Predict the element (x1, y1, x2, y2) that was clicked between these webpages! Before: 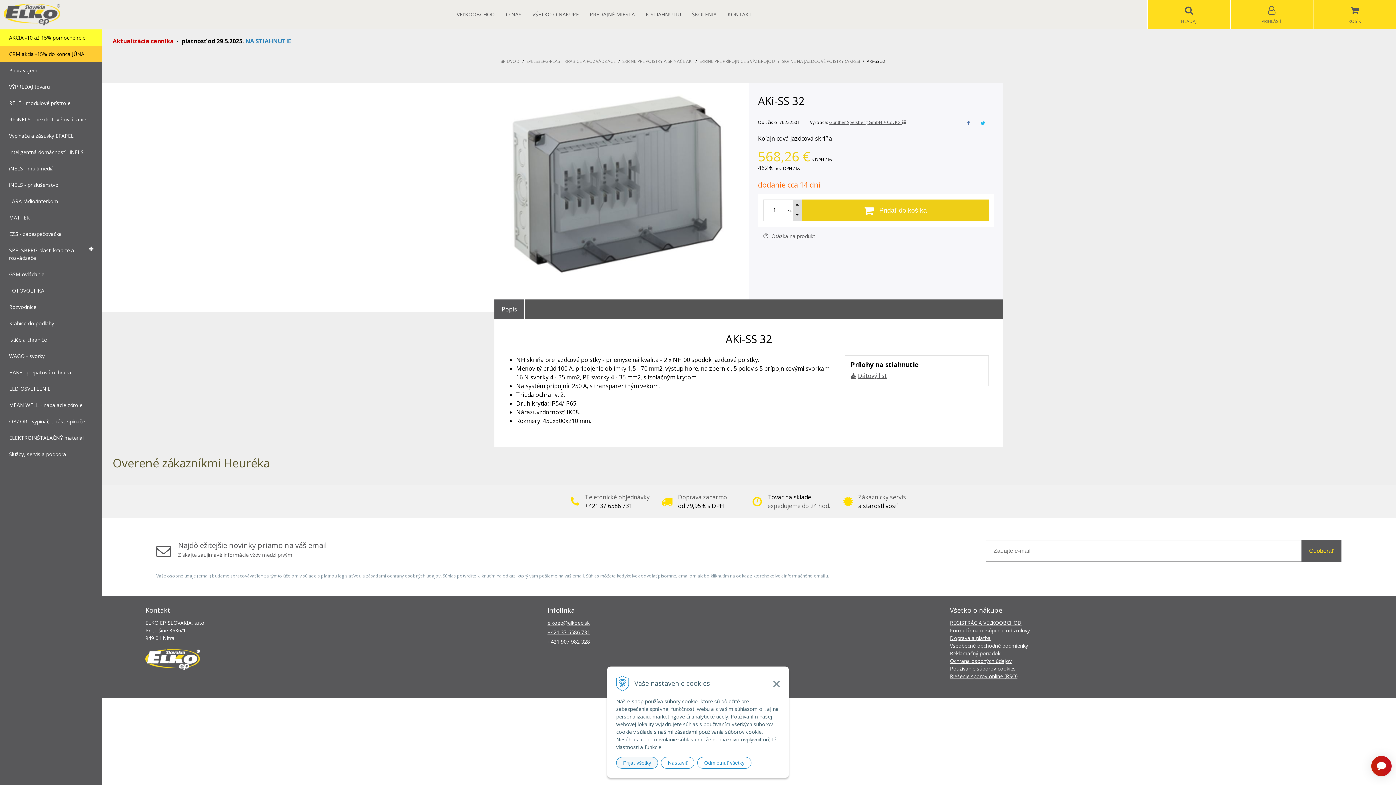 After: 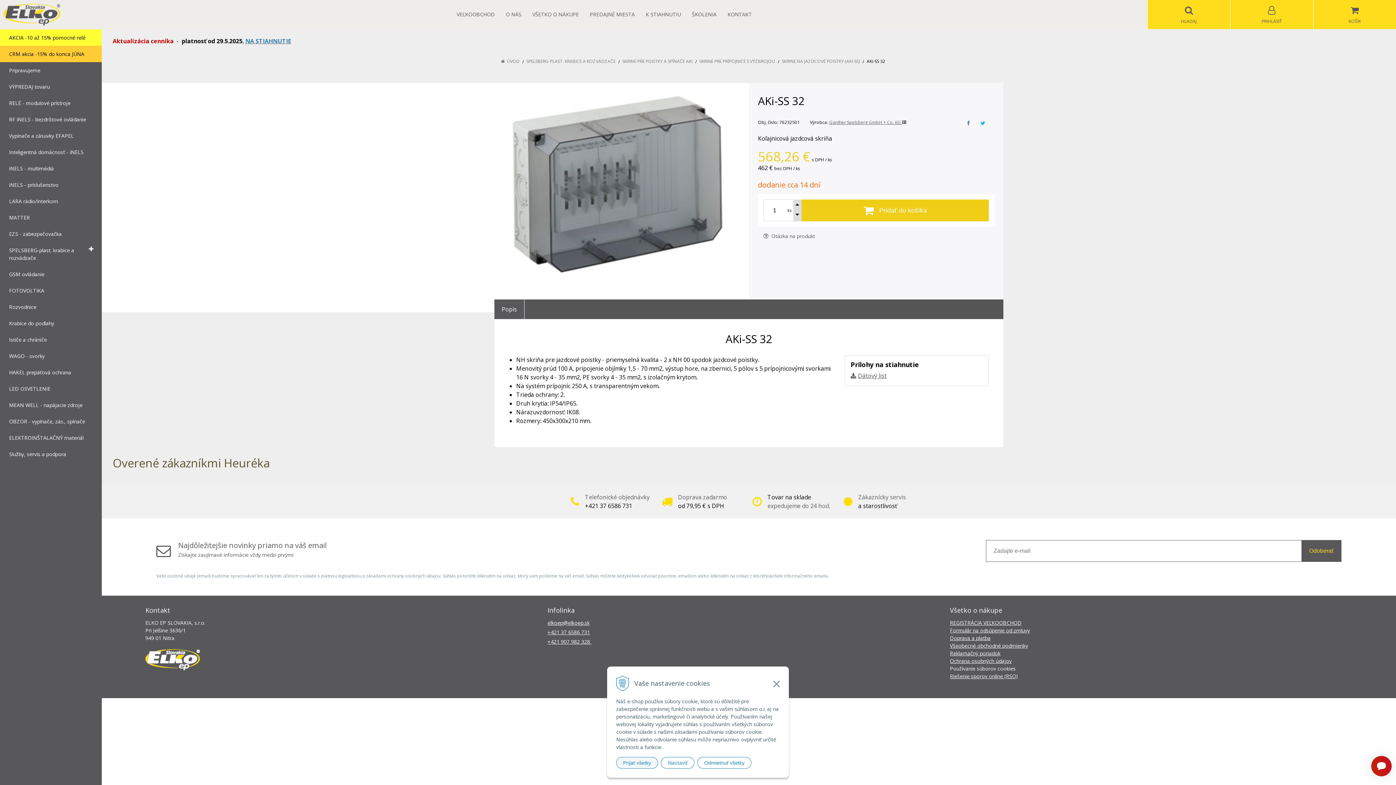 Action: bbox: (950, 665, 1016, 672) label: Používanie súborov cookies